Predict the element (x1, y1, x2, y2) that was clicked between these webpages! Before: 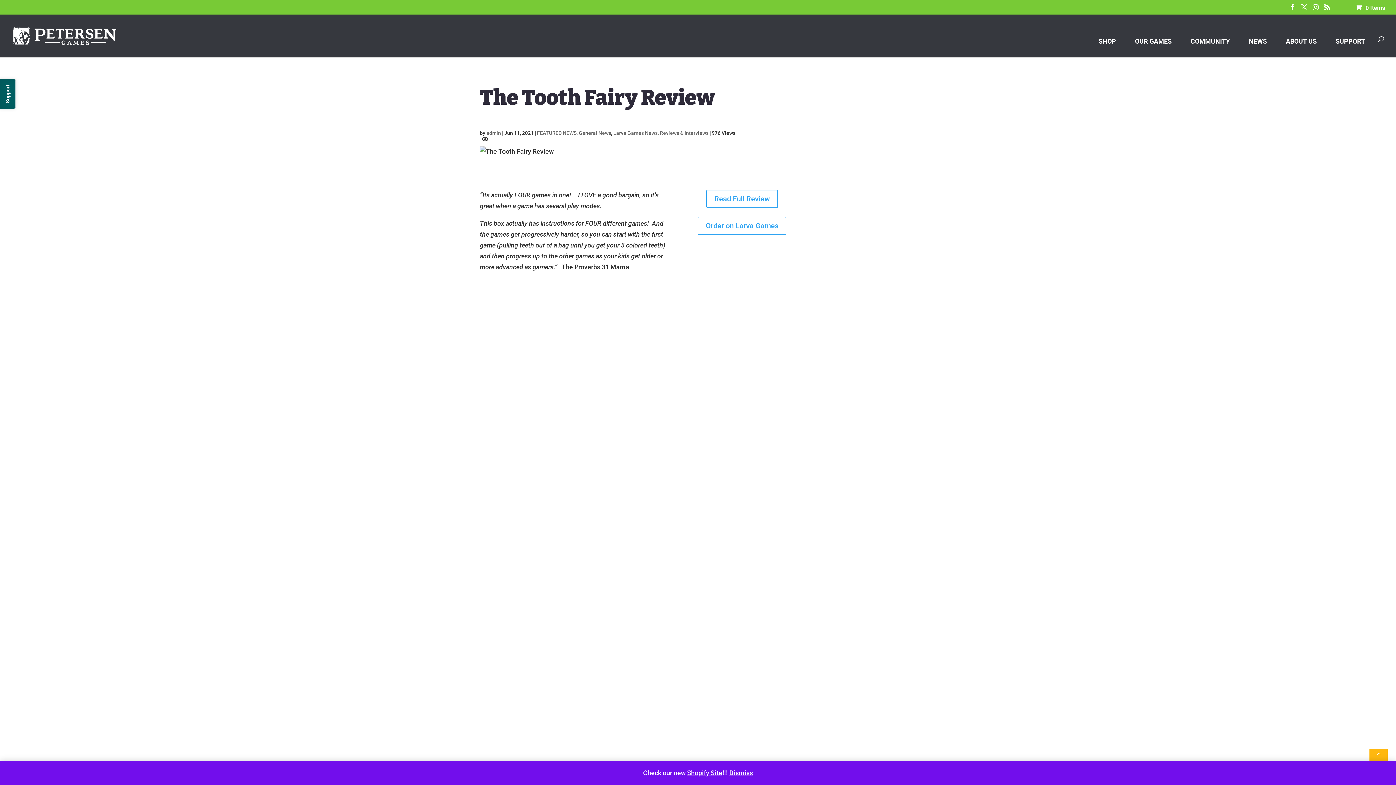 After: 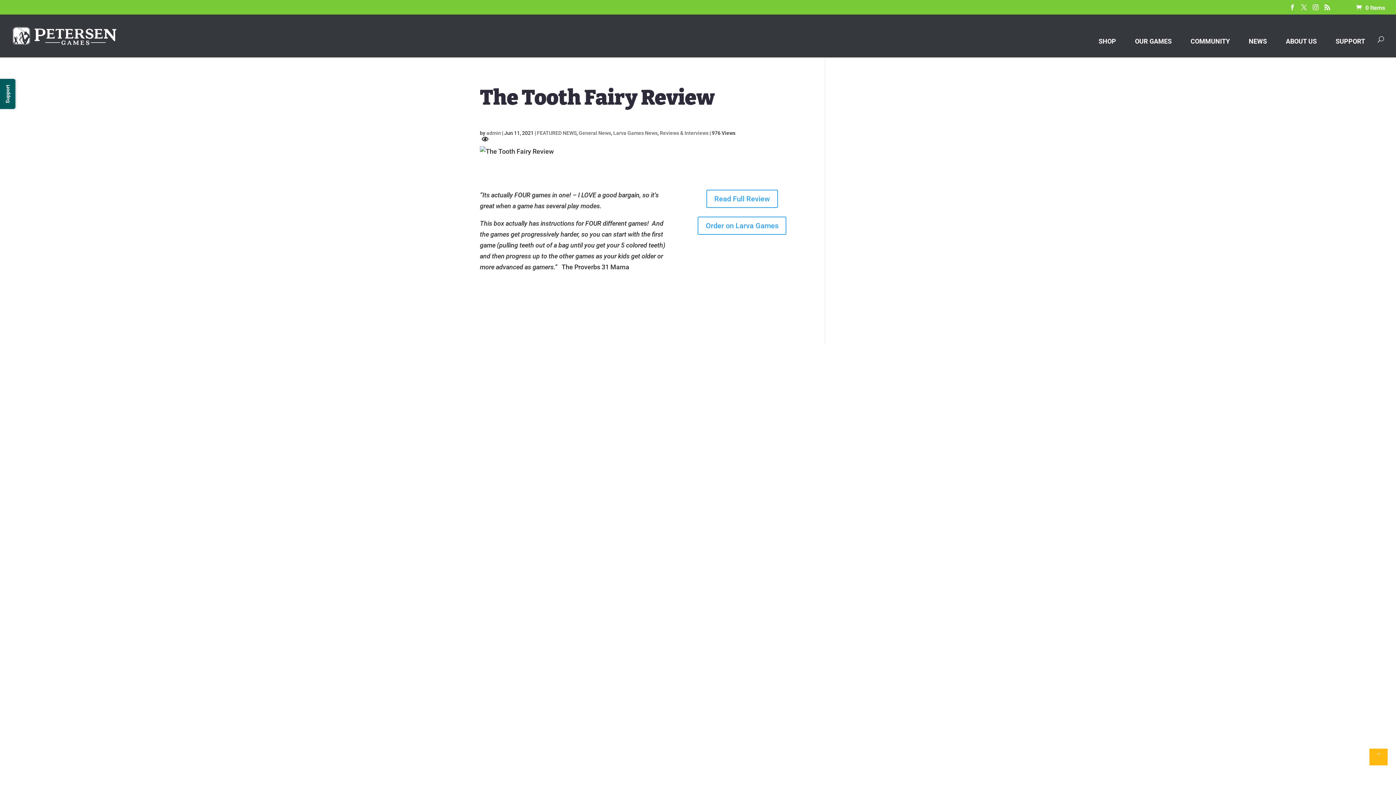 Action: label: Dismiss bbox: (729, 769, 753, 777)